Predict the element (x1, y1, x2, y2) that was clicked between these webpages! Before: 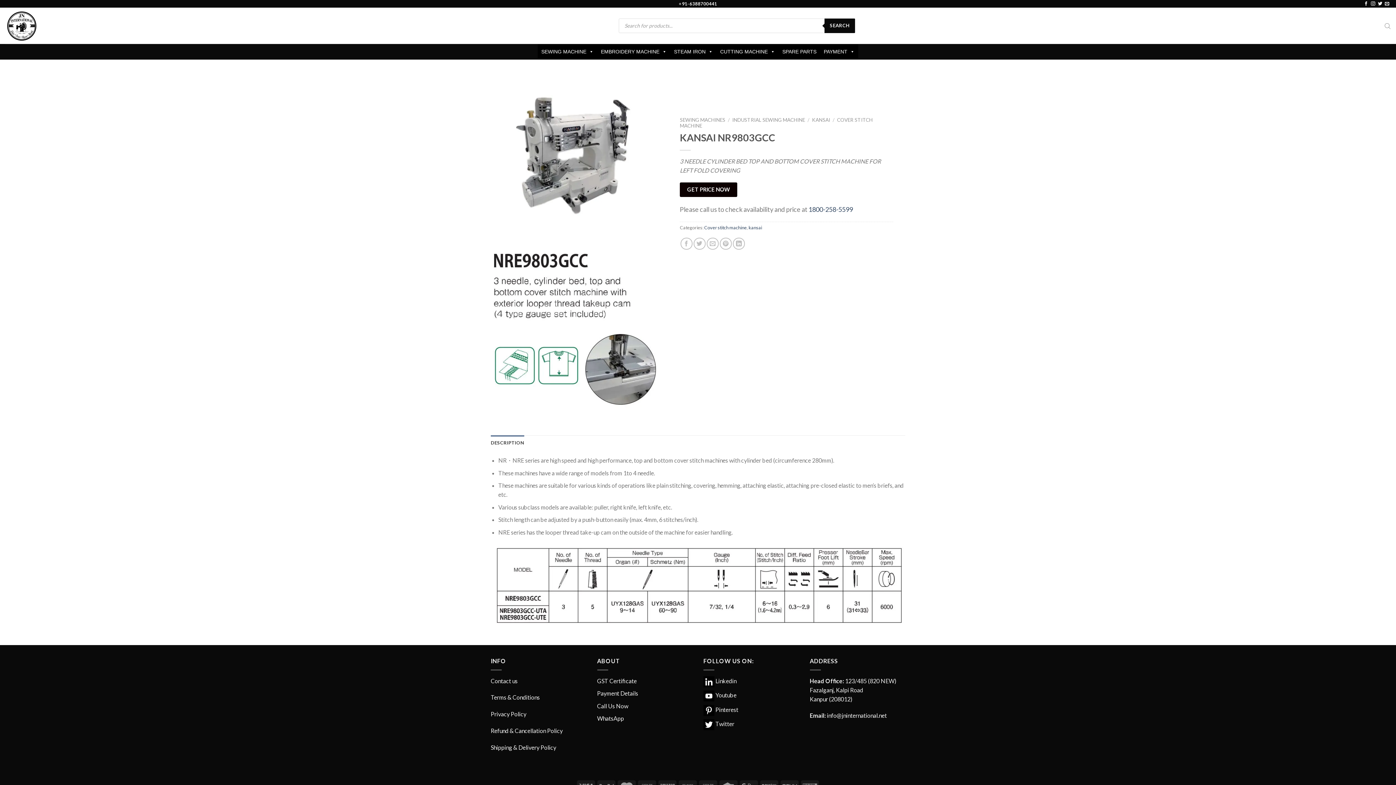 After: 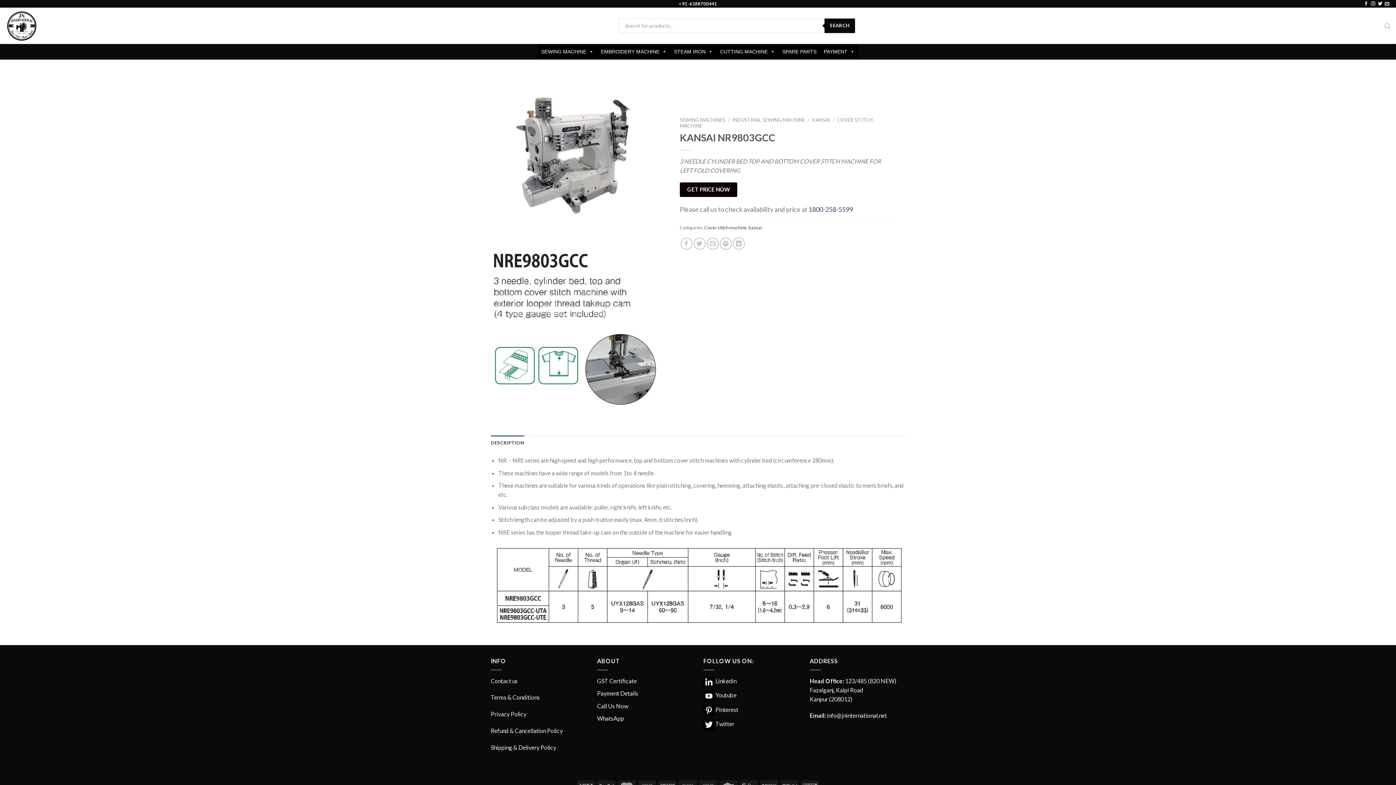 Action: bbox: (490, 153, 657, 159)